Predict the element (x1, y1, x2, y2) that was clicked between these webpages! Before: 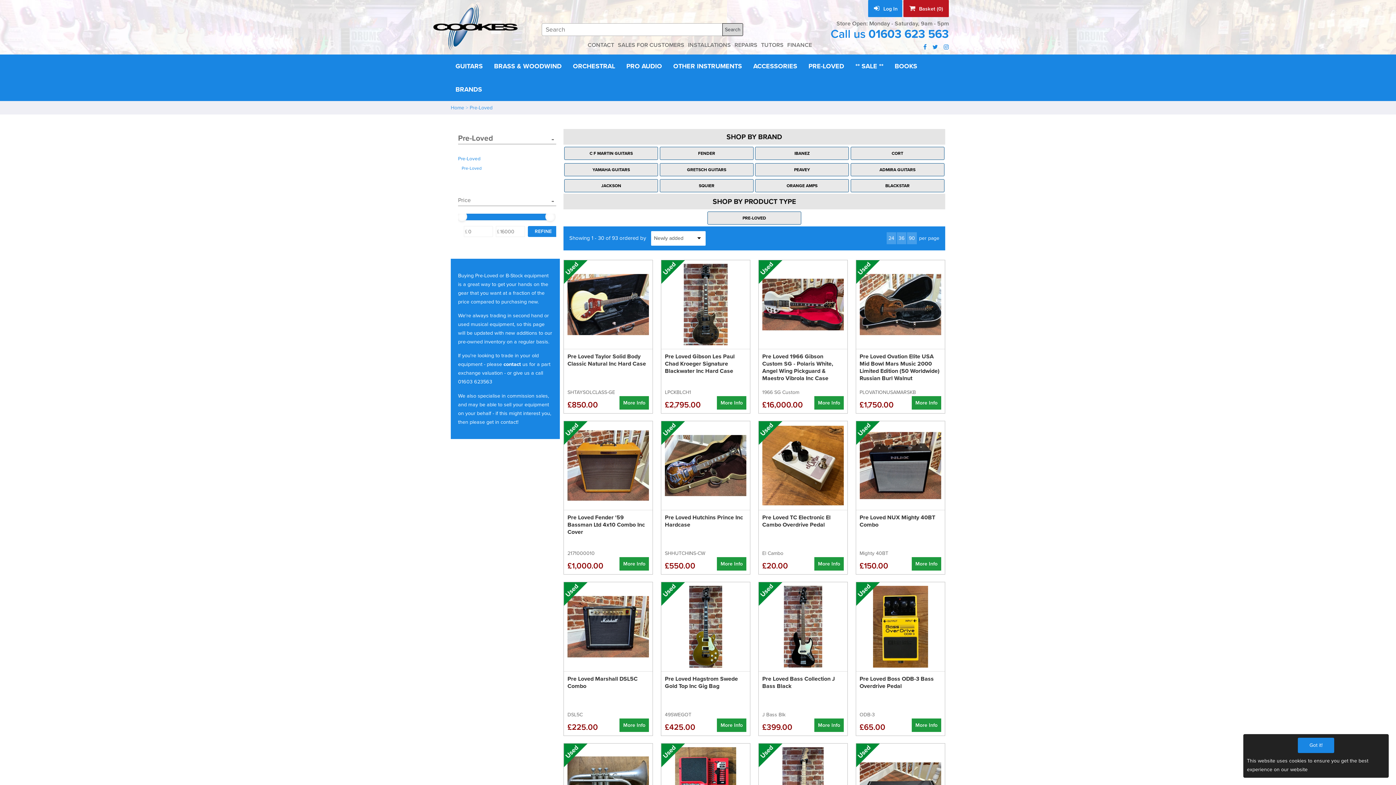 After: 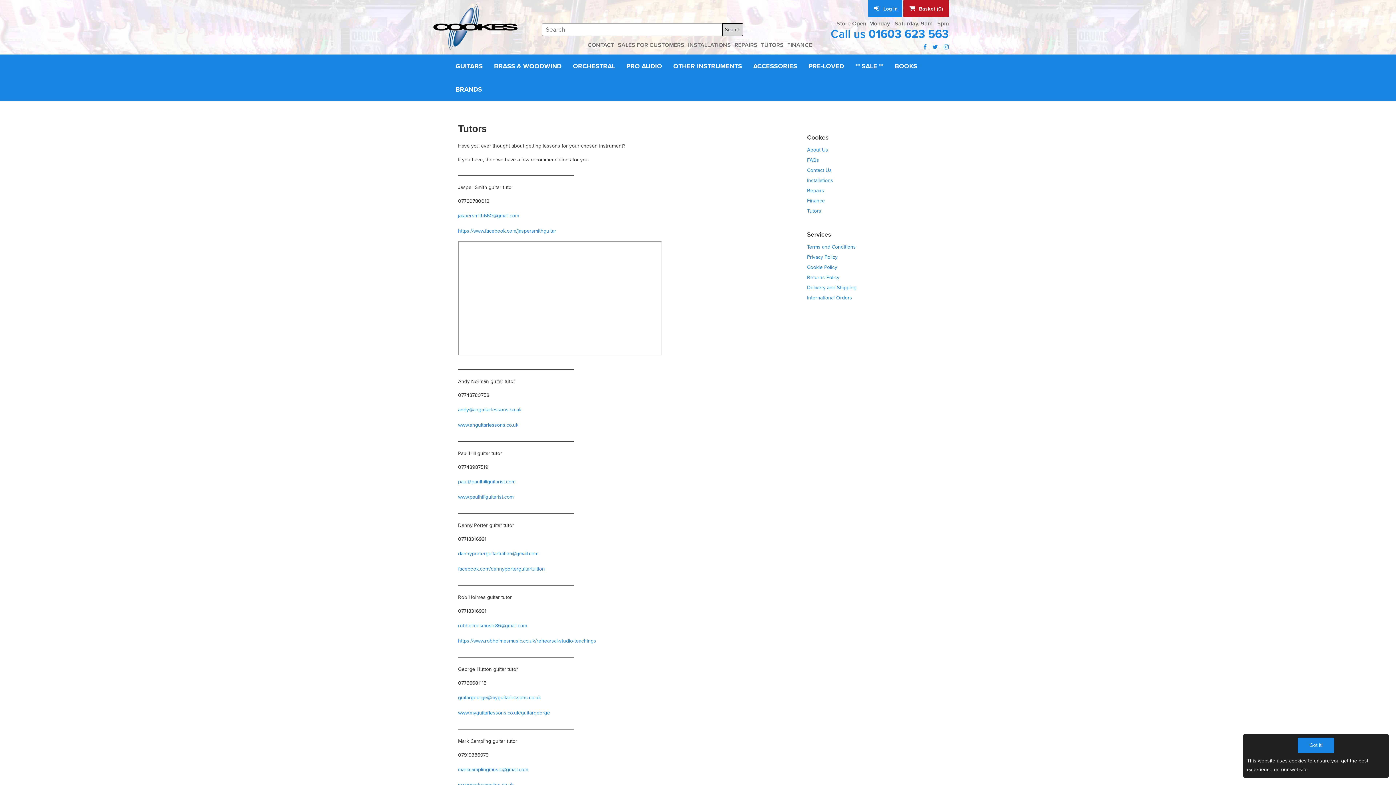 Action: bbox: (761, 41, 783, 48) label: TUTORS